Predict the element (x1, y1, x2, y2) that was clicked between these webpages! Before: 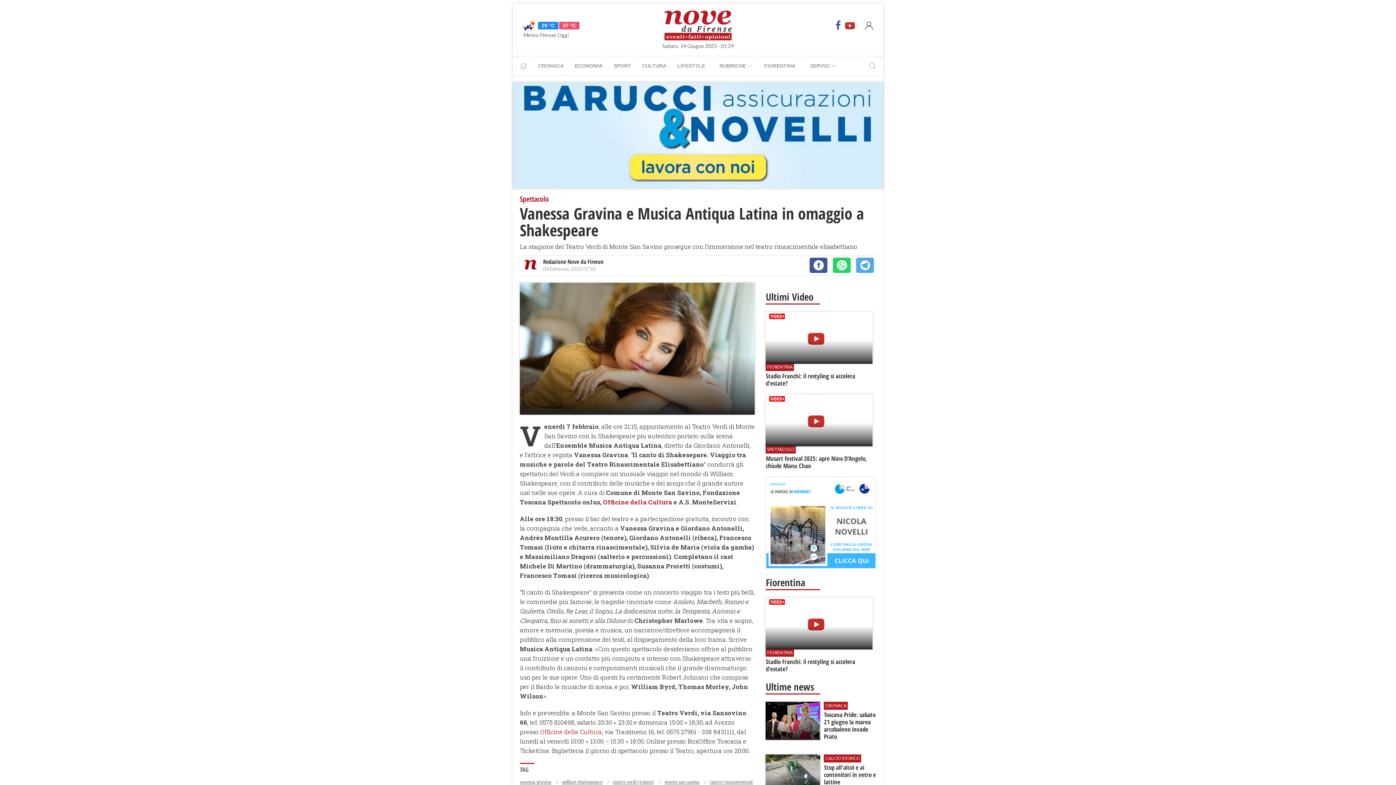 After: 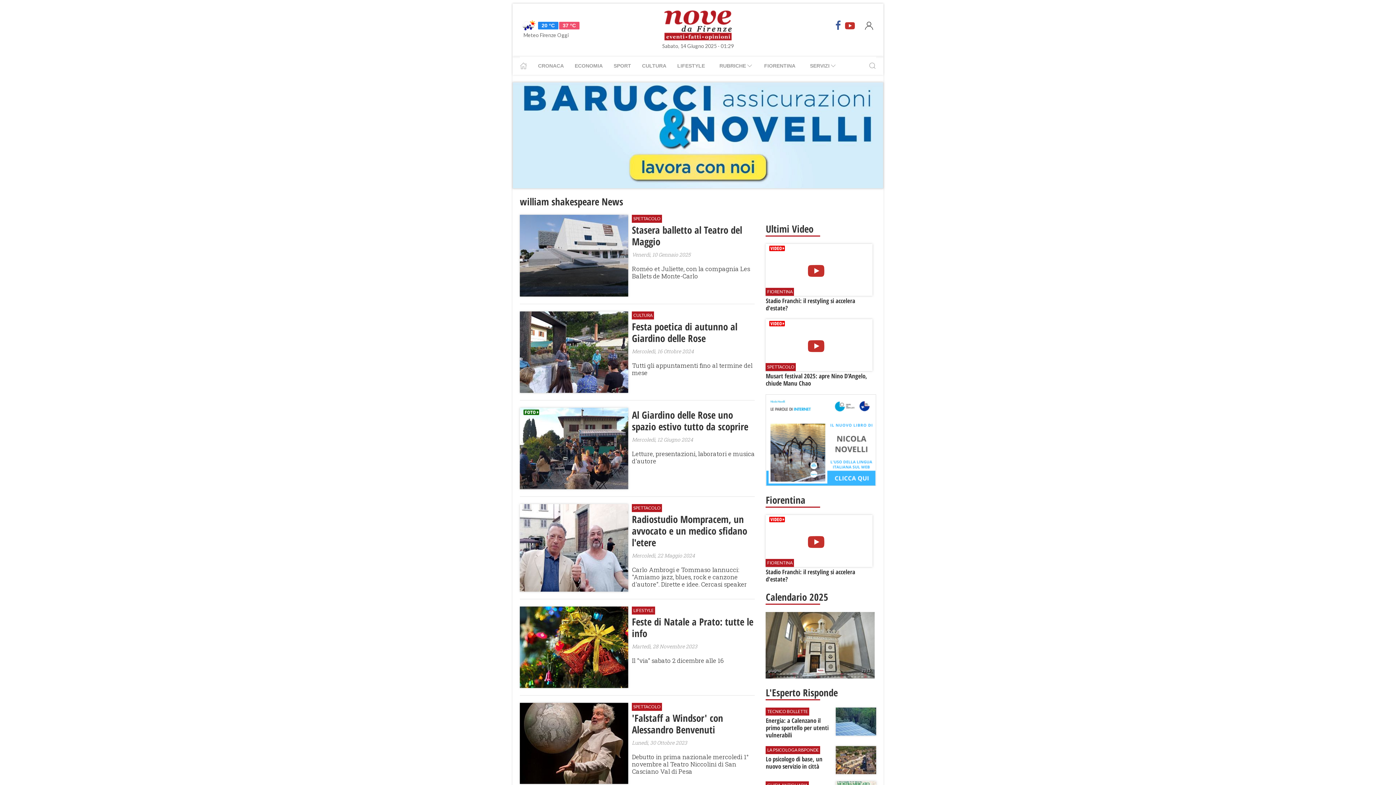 Action: label: william shakespeare bbox: (562, 779, 602, 785)